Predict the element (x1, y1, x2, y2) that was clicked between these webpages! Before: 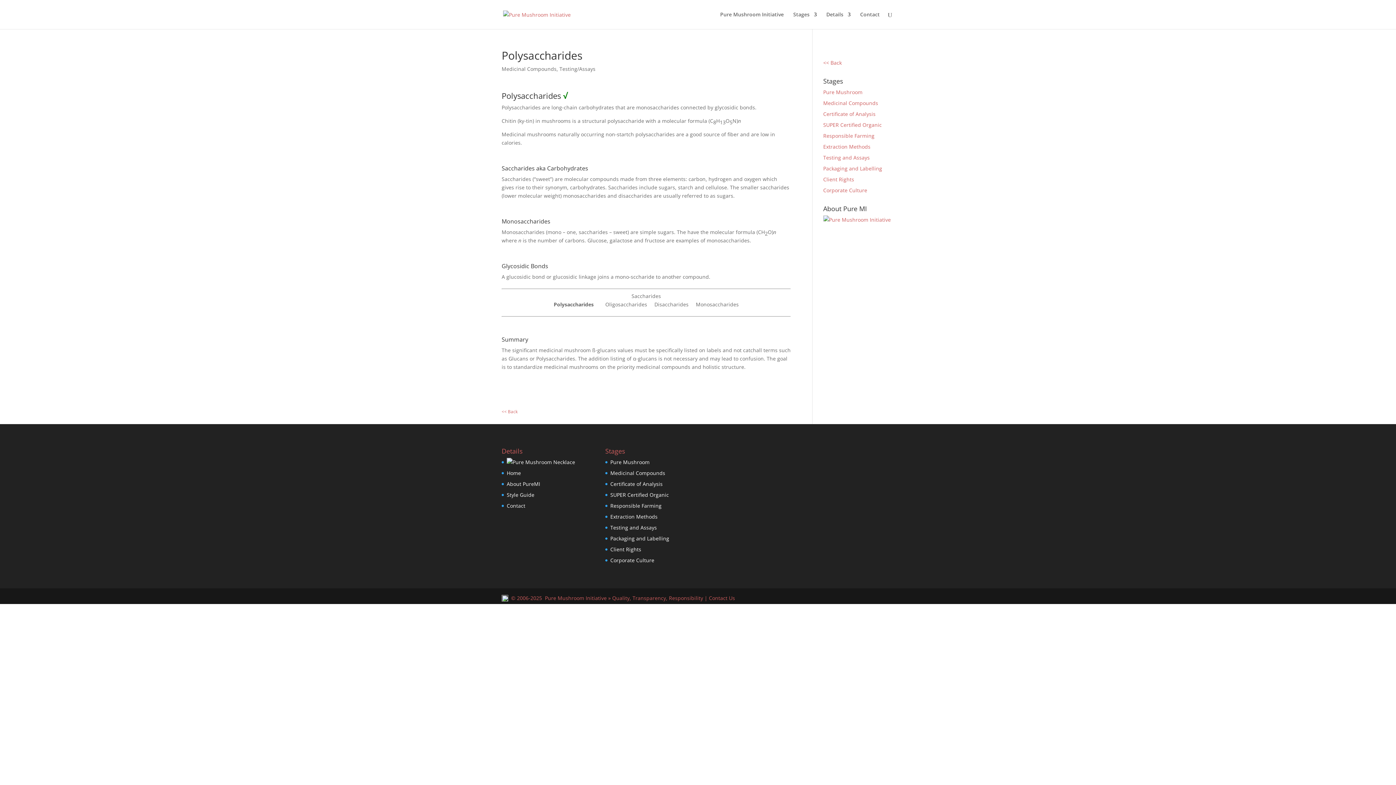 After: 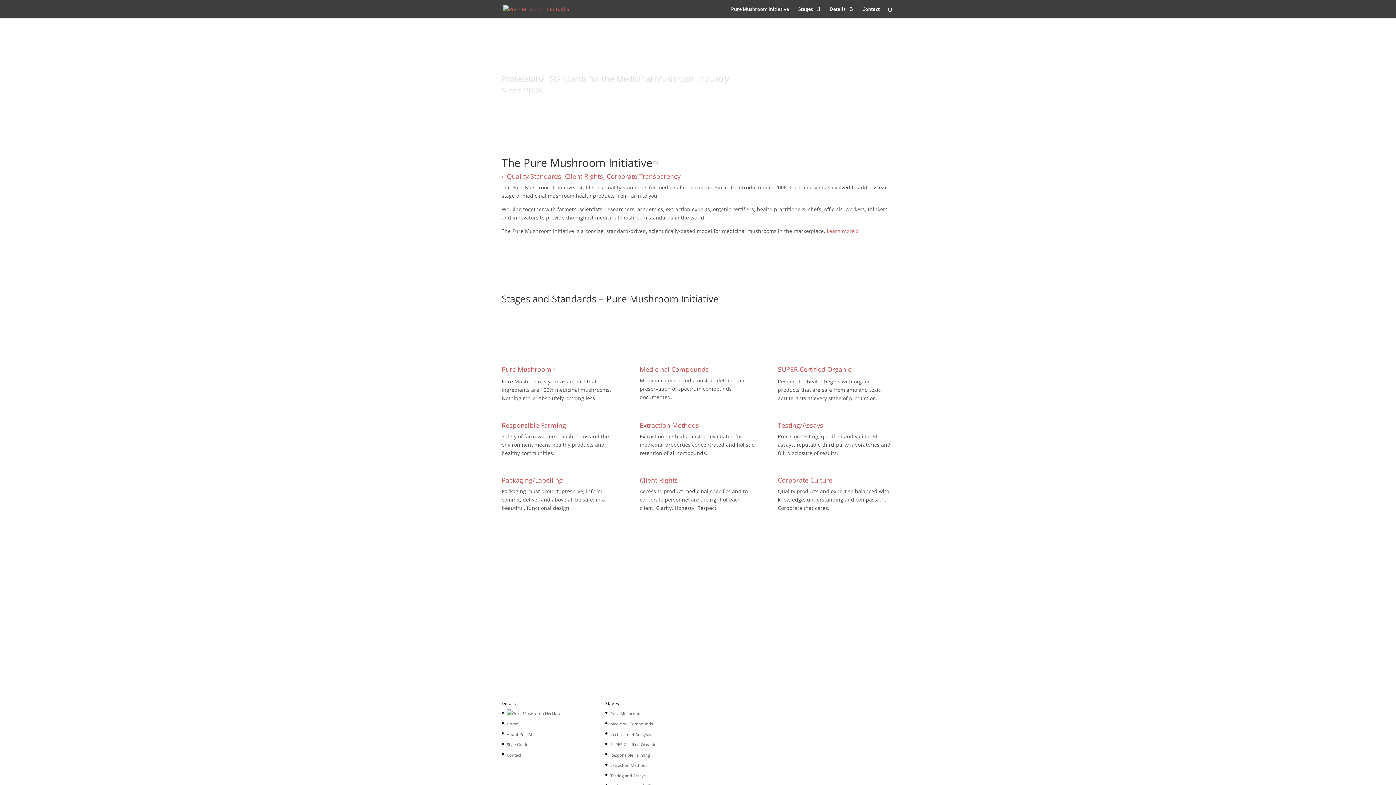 Action: label: Pure Mushroom Initiative bbox: (720, 12, 784, 29)